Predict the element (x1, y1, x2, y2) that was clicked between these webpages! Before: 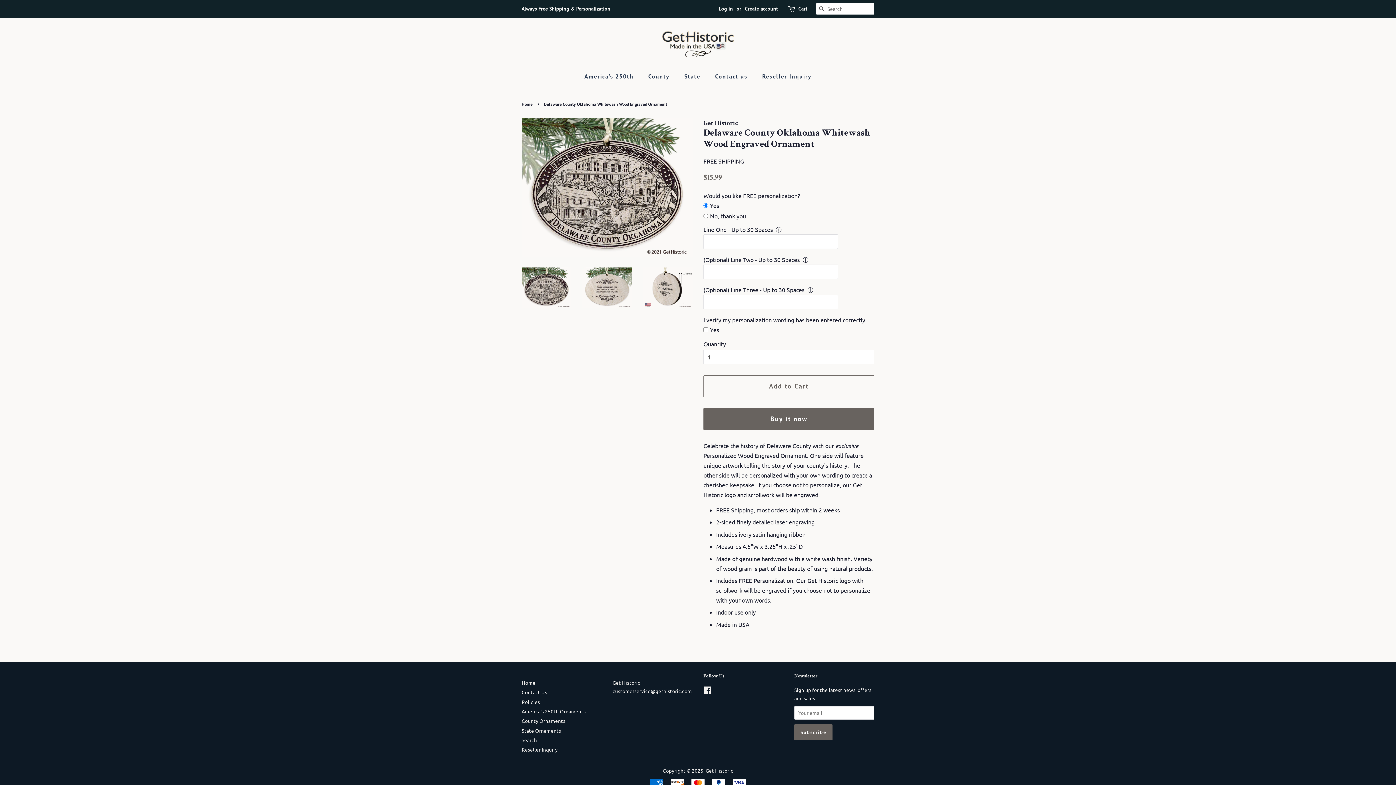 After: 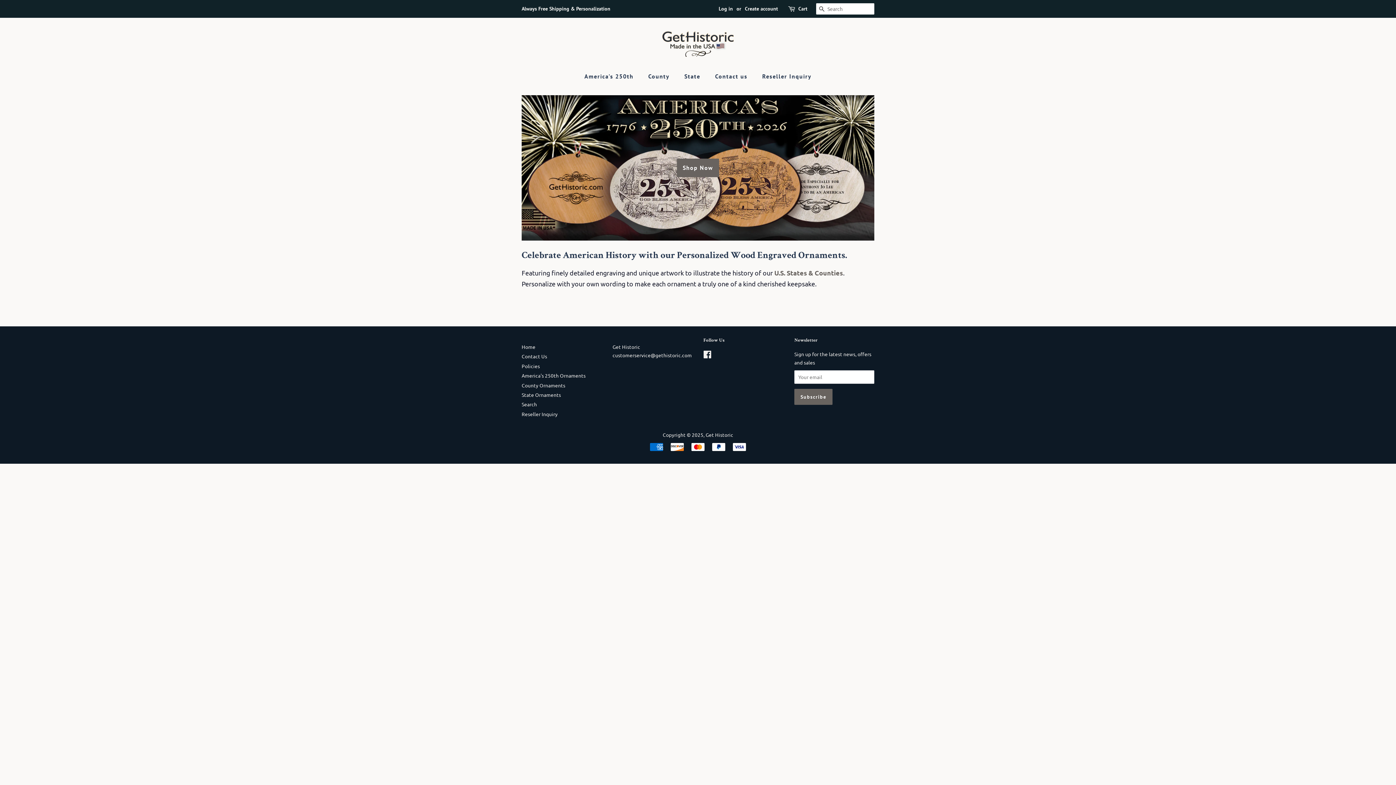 Action: bbox: (661, 28, 734, 57)